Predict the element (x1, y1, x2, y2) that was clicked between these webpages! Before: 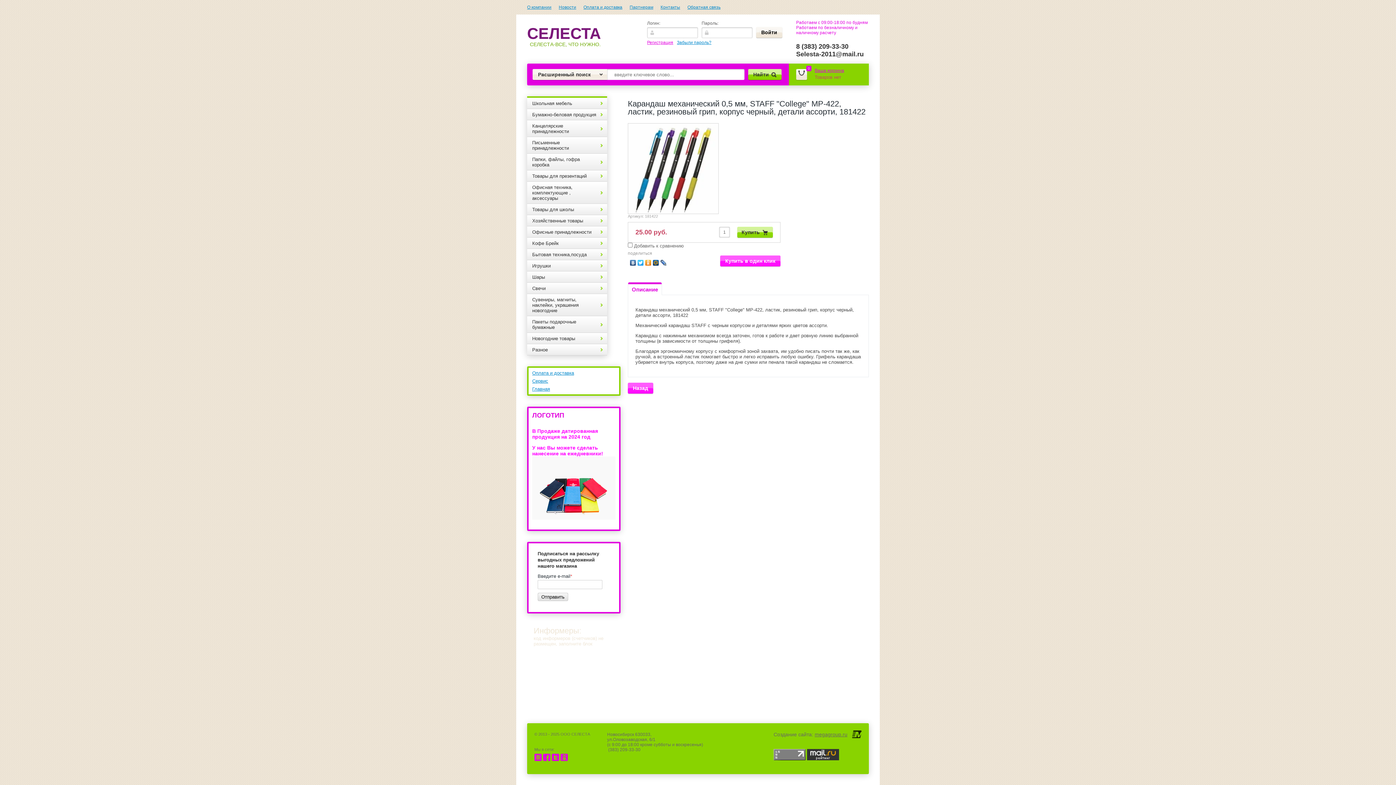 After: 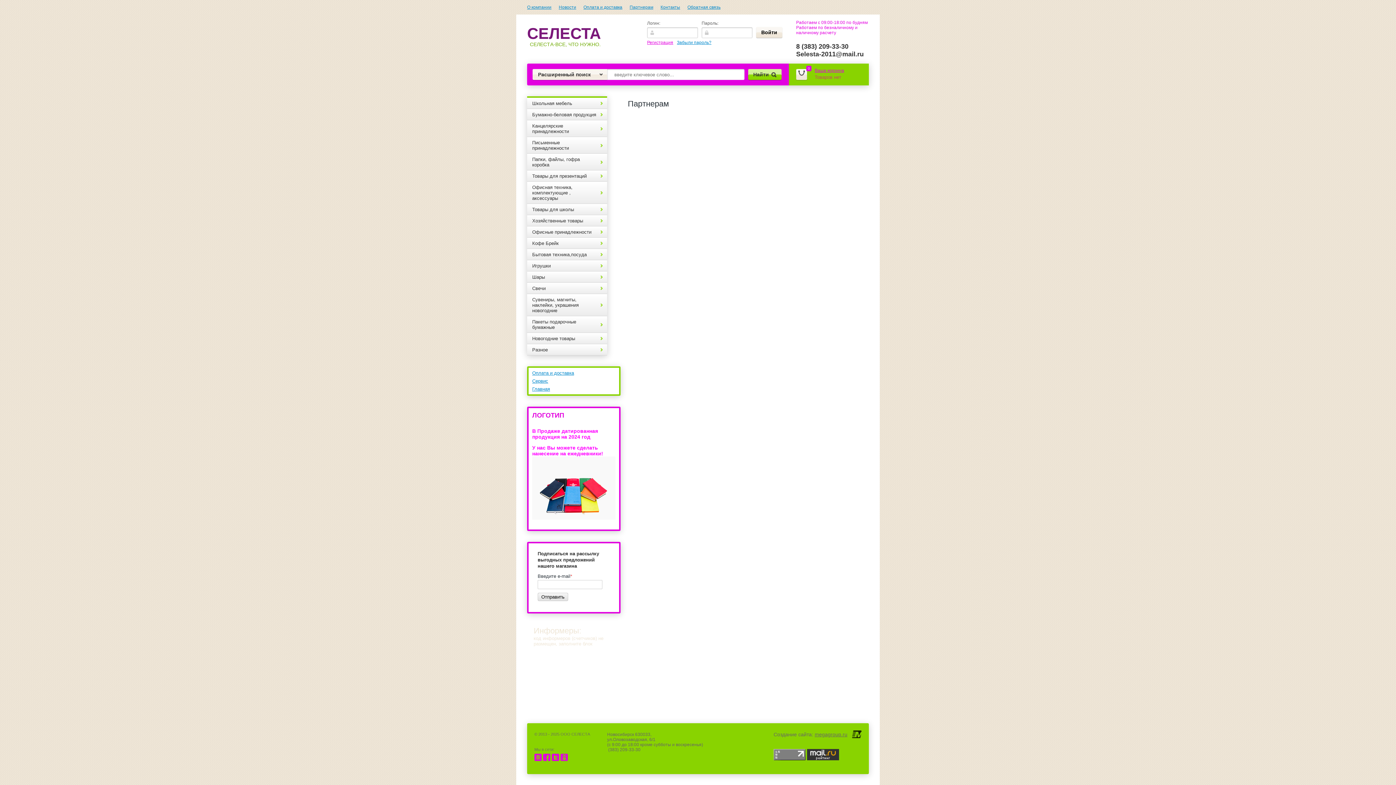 Action: label: Партнерам bbox: (629, 0, 653, 14)